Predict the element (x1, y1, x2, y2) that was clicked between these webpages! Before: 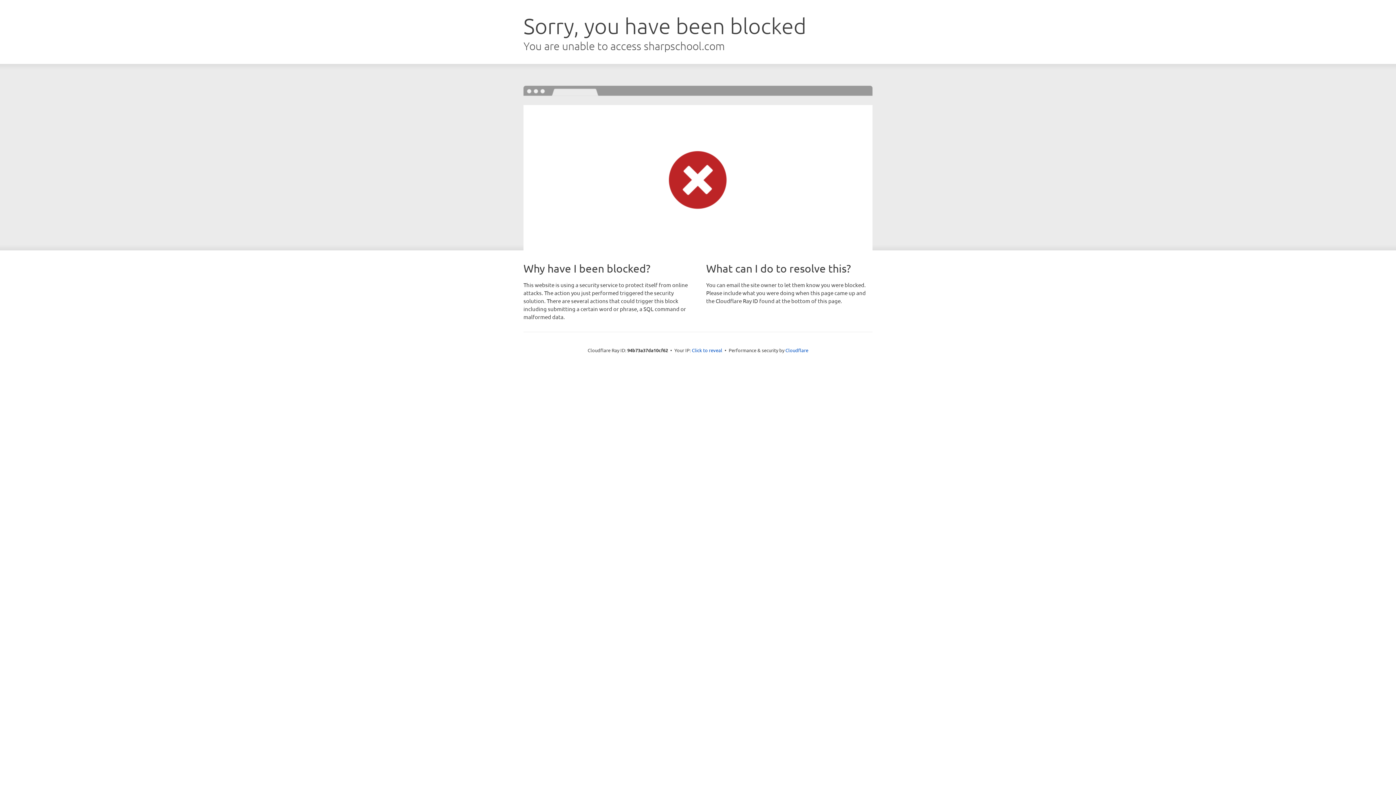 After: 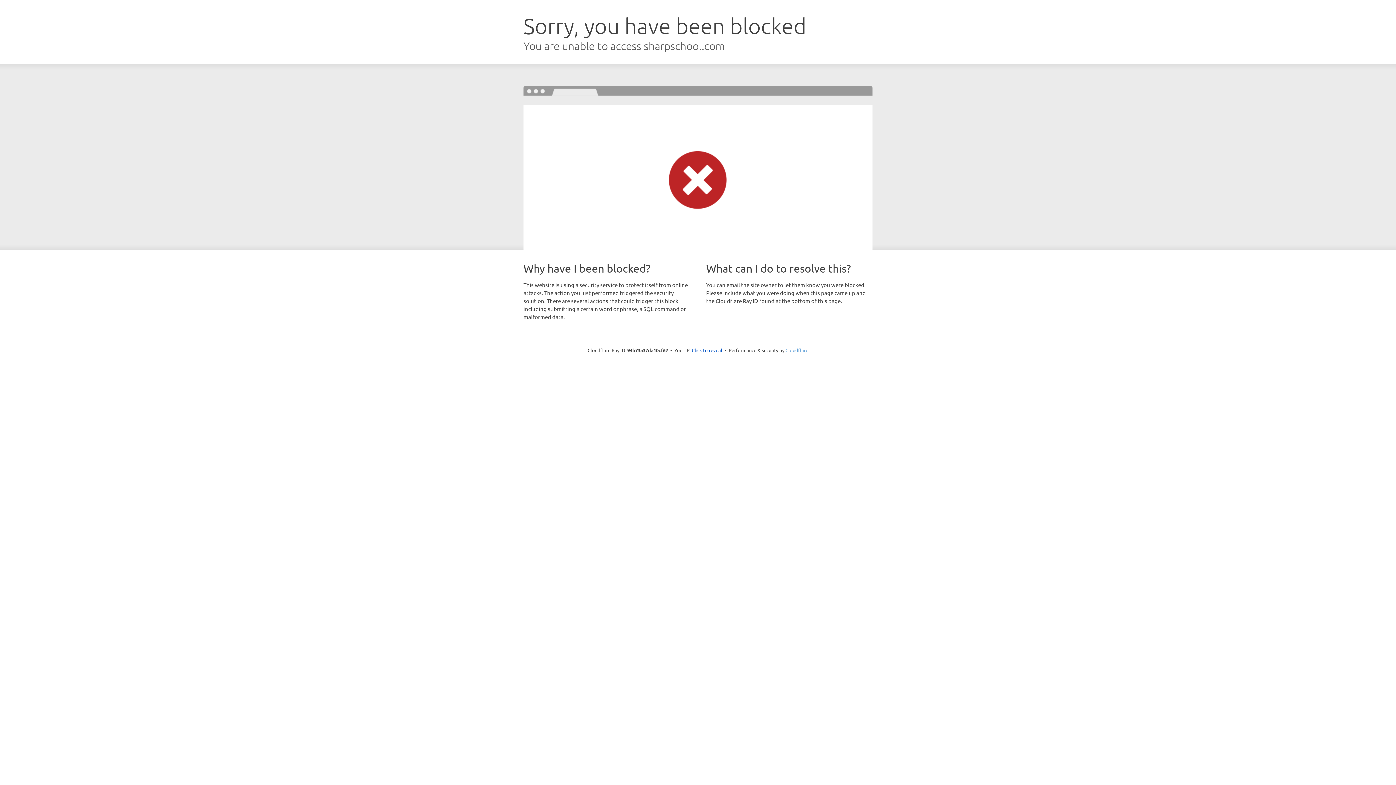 Action: label: Cloudflare bbox: (785, 347, 808, 353)